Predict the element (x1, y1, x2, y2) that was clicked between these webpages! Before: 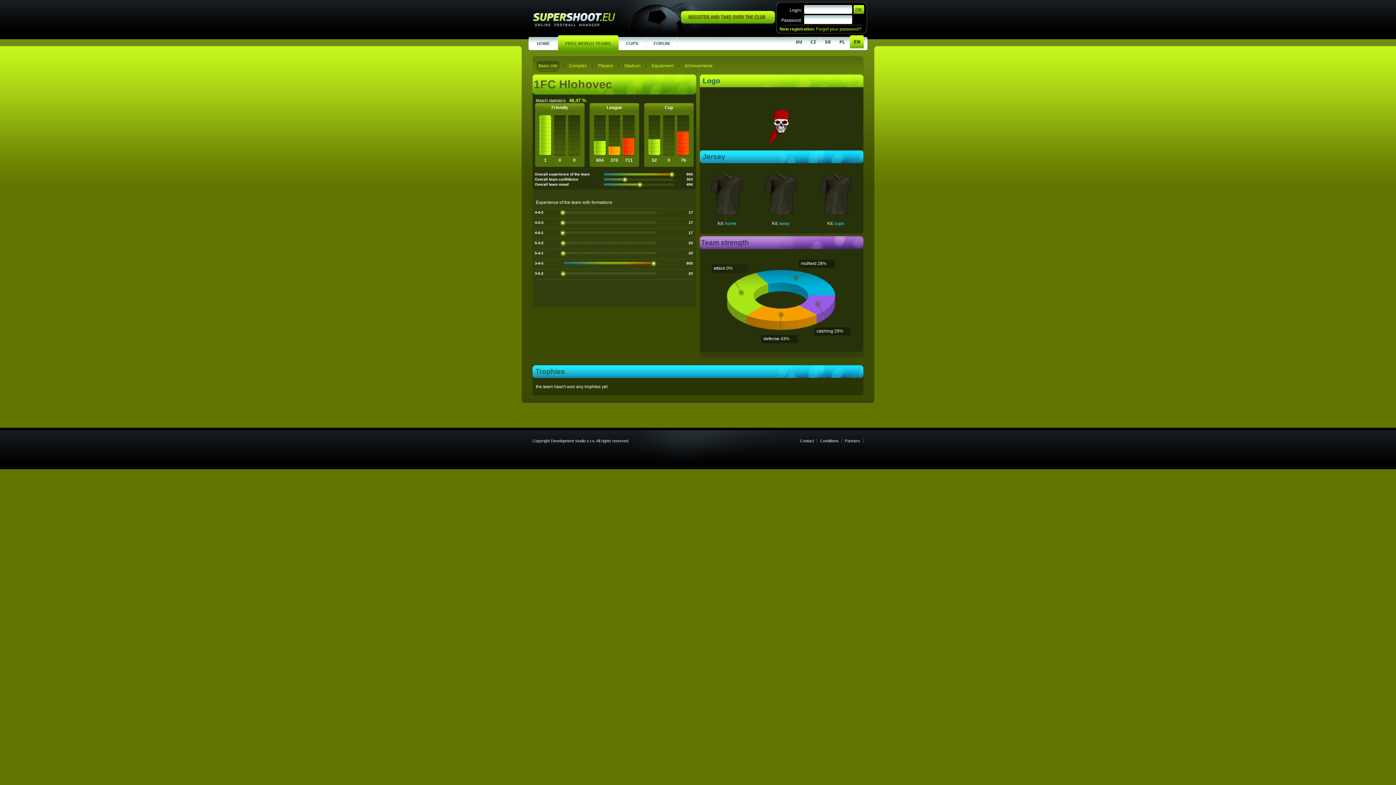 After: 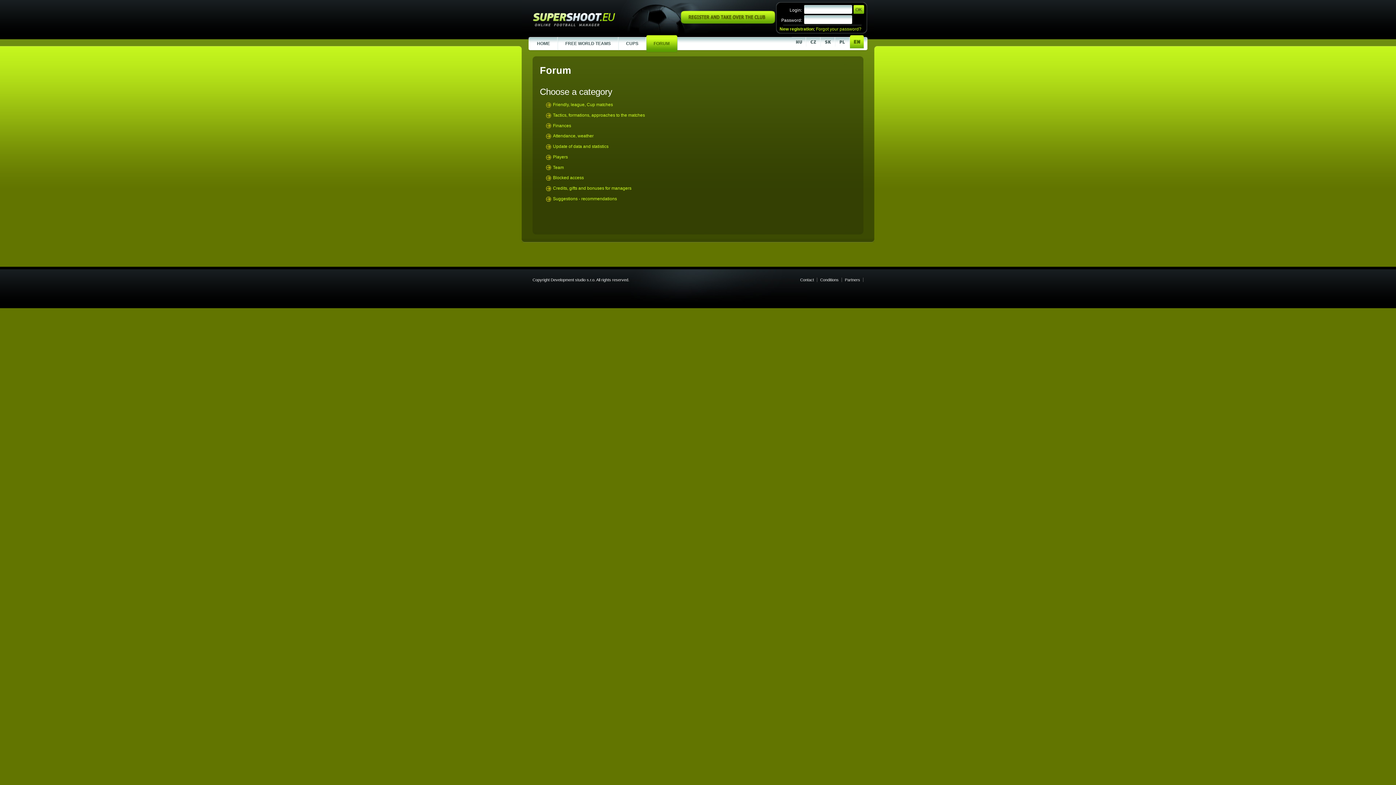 Action: bbox: (646, 35, 677, 52) label: FORUM